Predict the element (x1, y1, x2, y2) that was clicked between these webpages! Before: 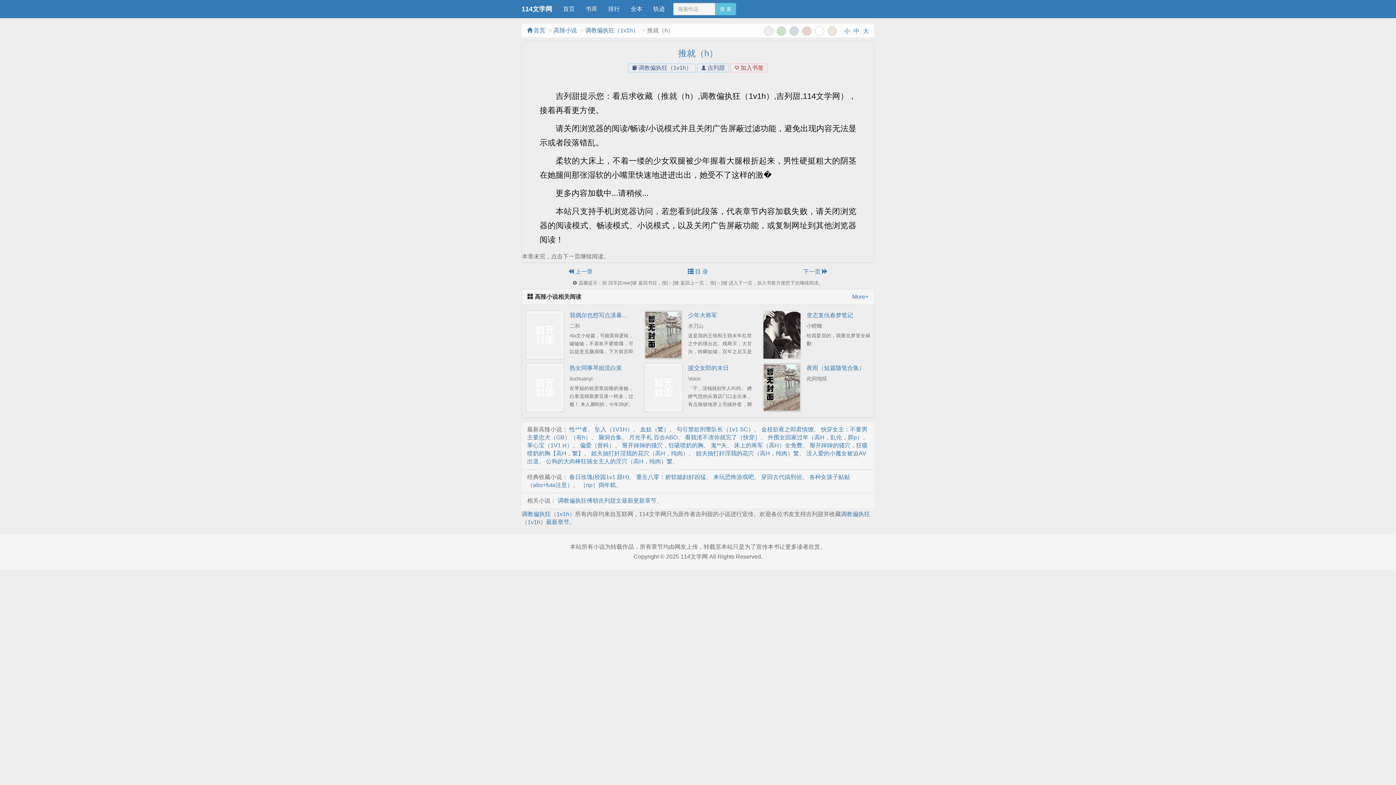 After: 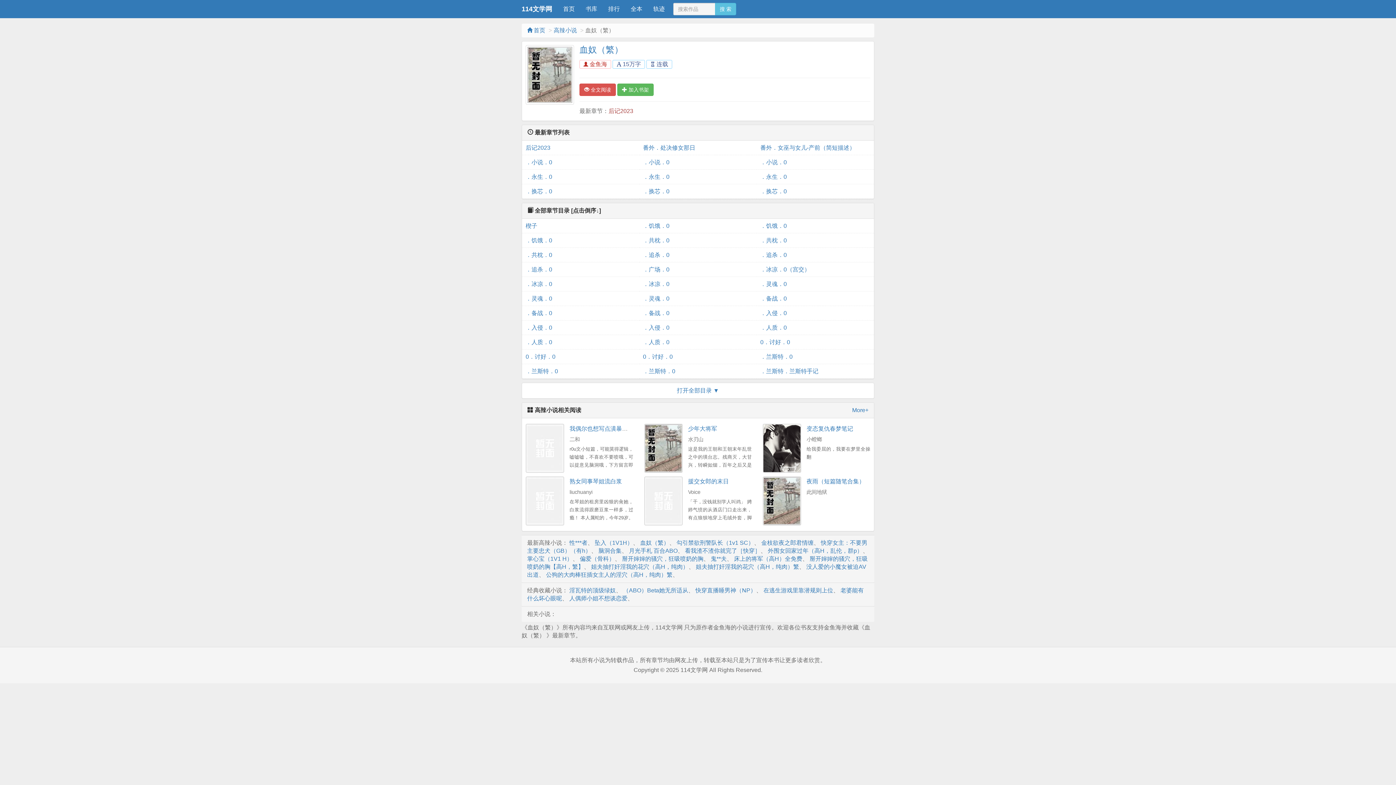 Action: label: 血奴（繁） bbox: (640, 426, 669, 432)